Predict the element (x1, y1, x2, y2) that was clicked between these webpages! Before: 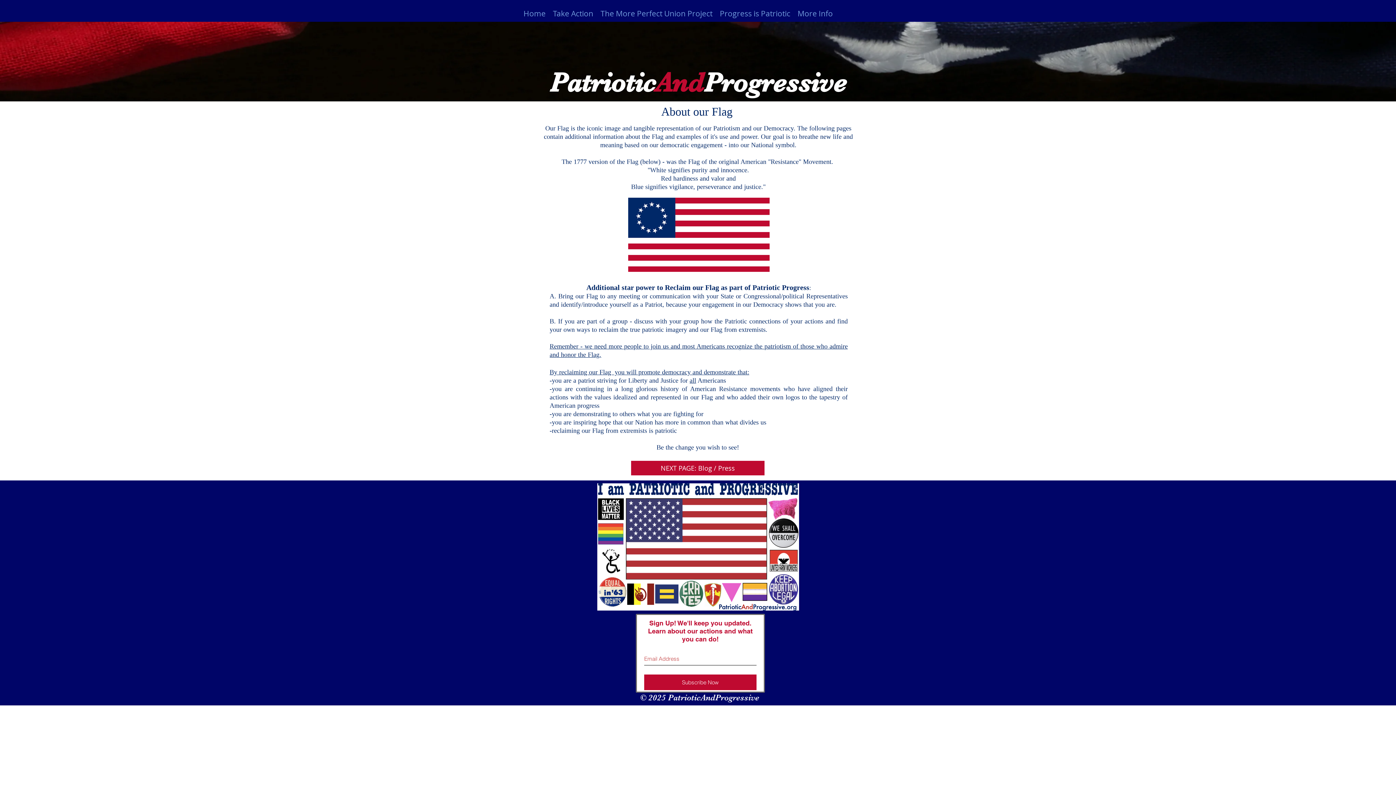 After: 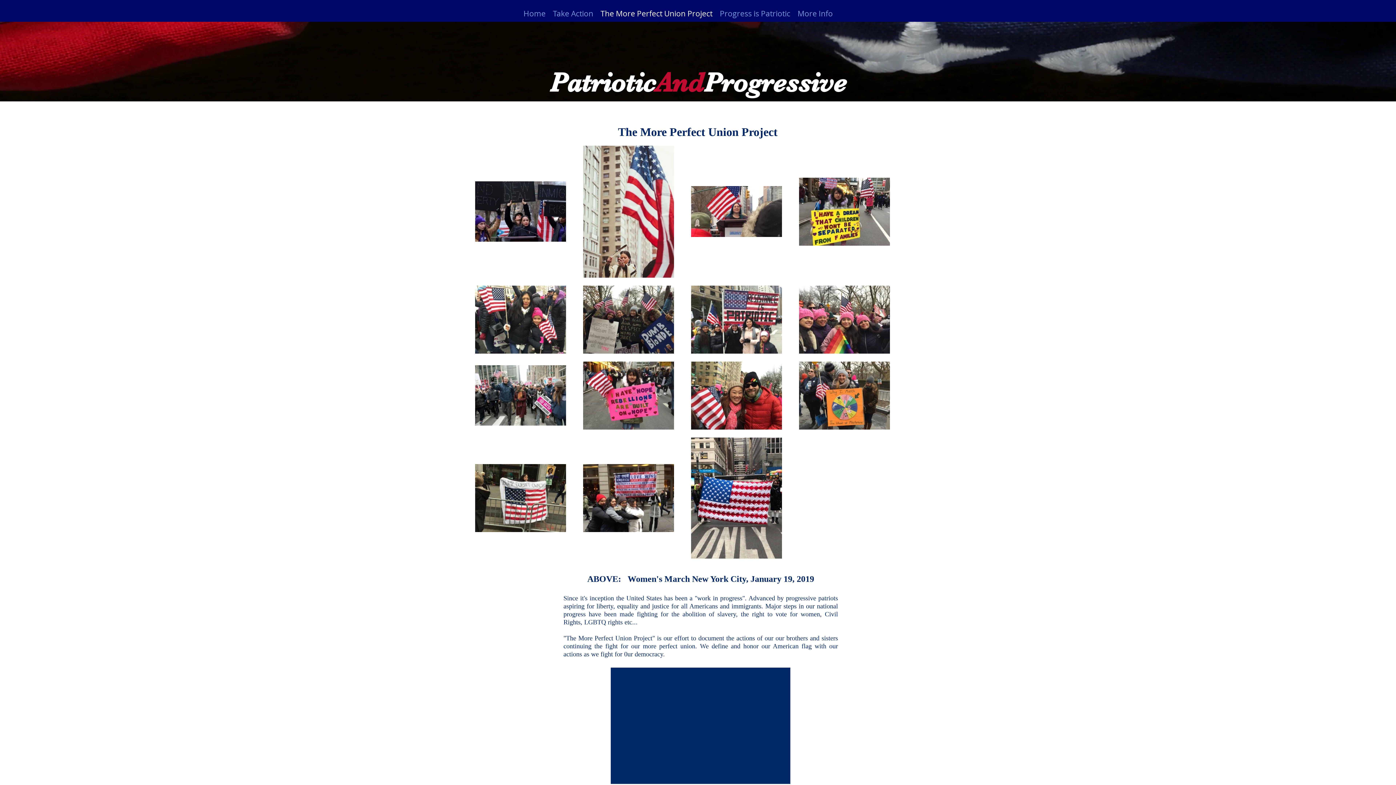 Action: label: The More Perfect Union Project bbox: (597, 5, 716, 21)